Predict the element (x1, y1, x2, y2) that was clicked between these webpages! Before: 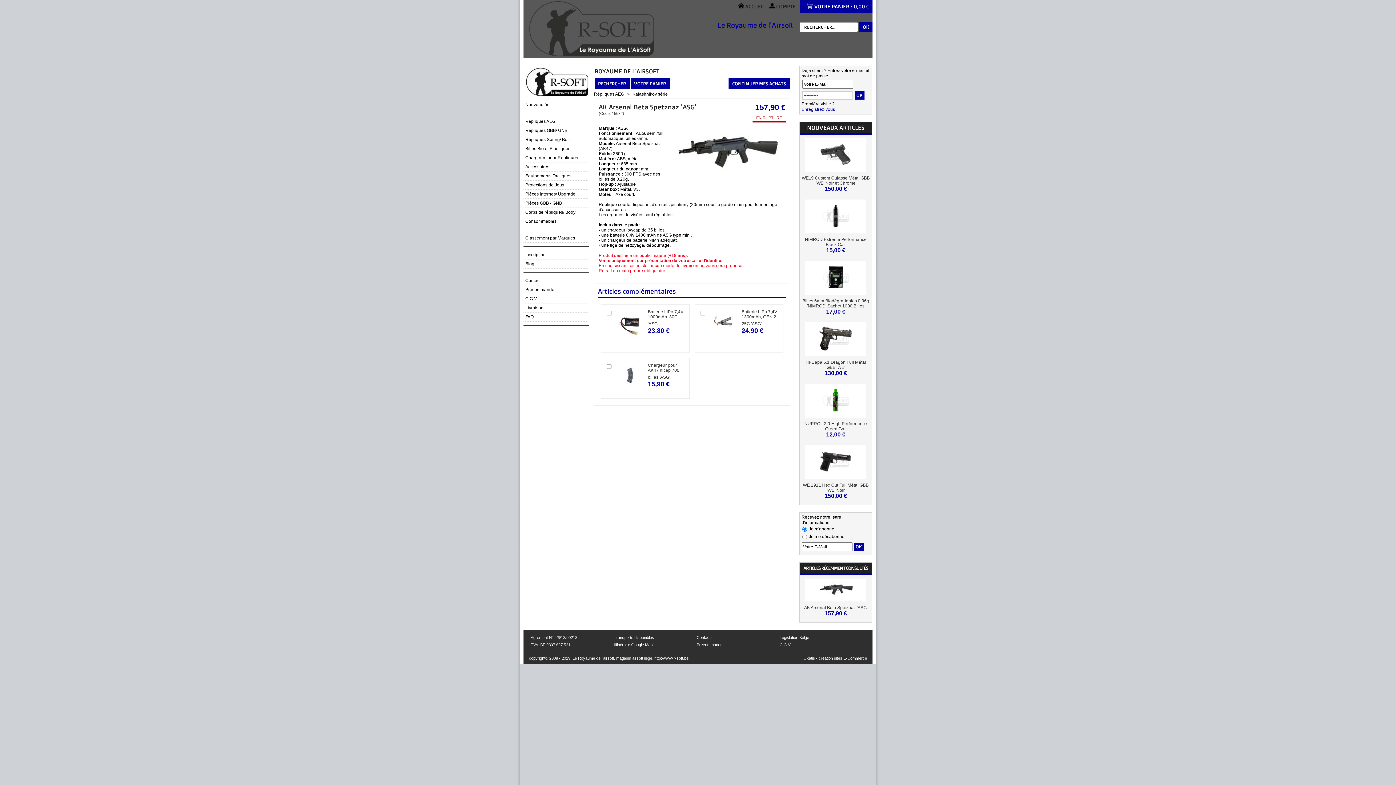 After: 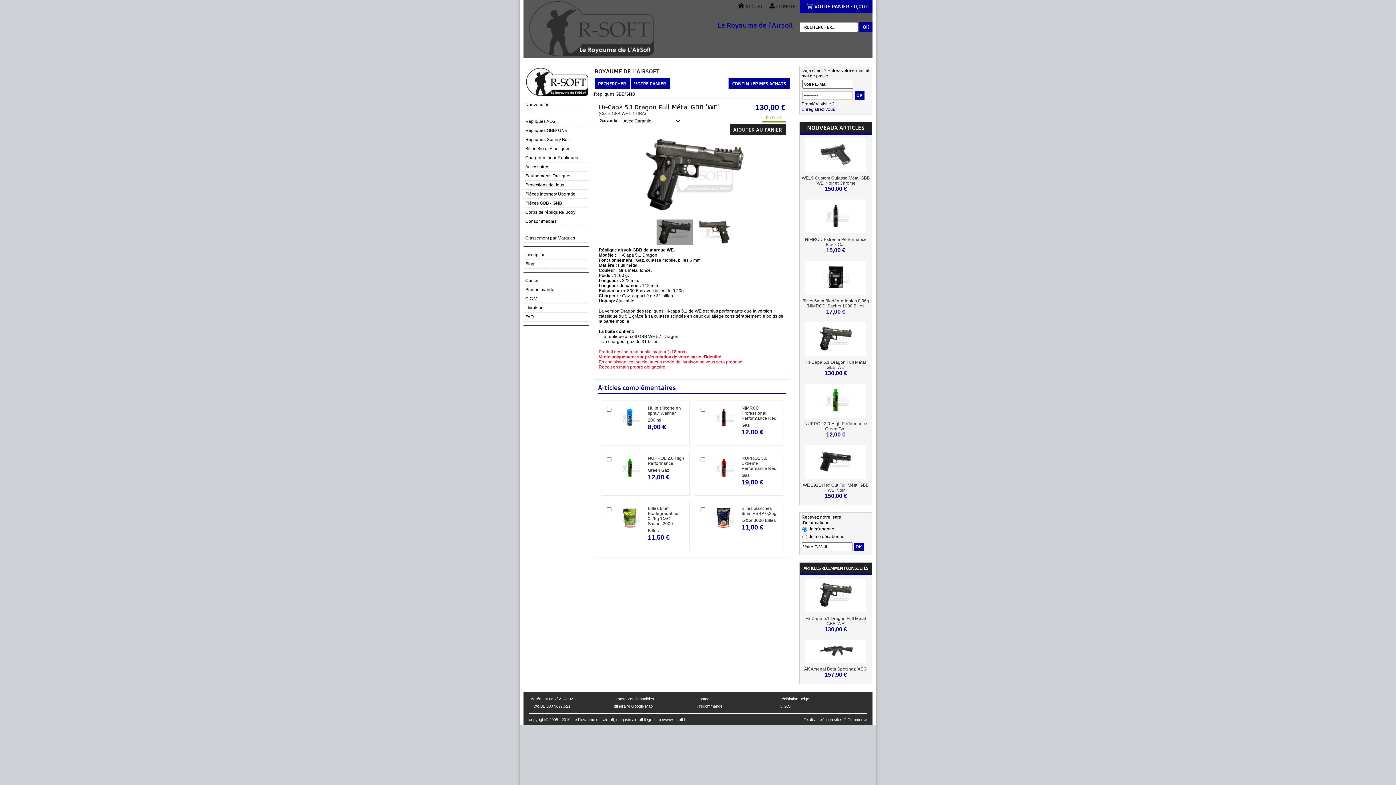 Action: label: Hi-Capa 5.1 Dragon Full Métal GBB 'WE' bbox: (805, 360, 866, 370)